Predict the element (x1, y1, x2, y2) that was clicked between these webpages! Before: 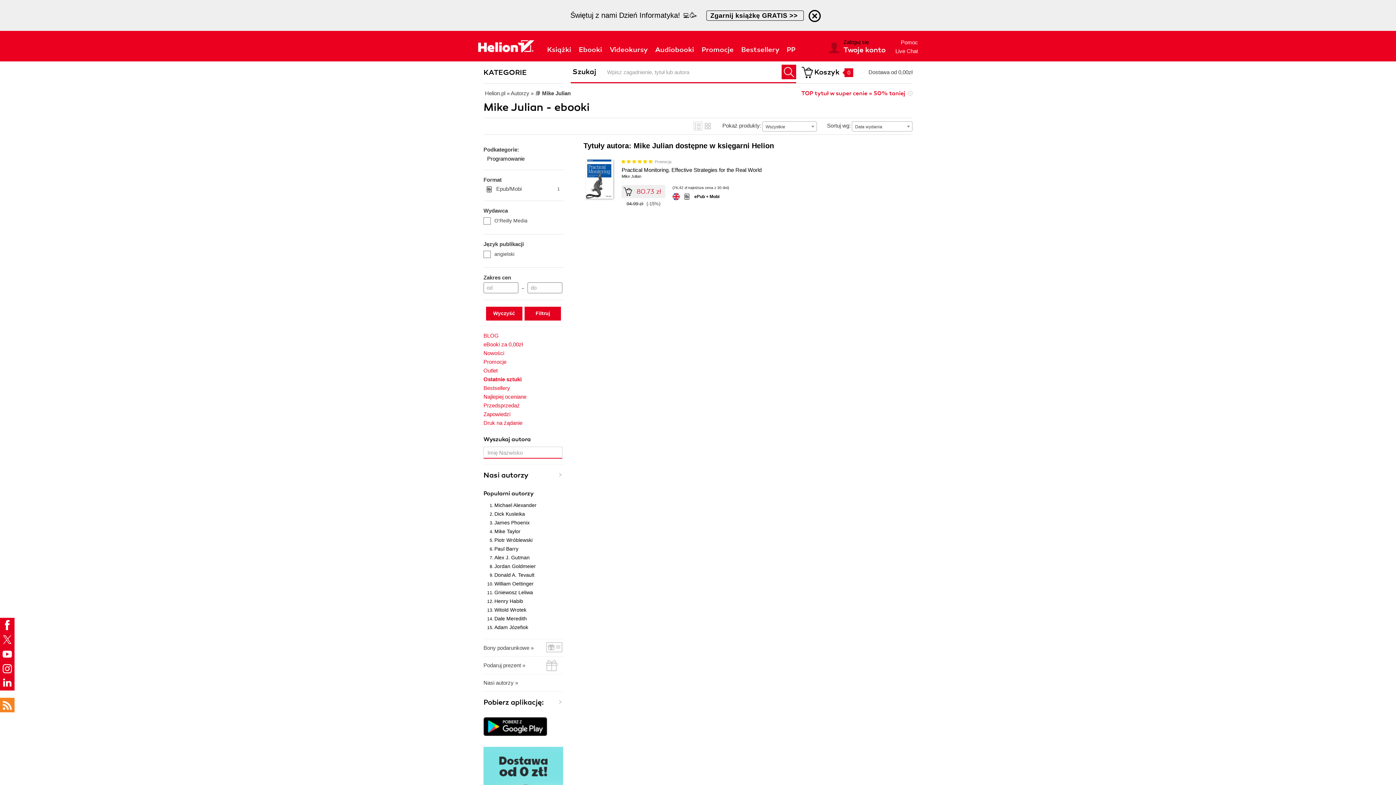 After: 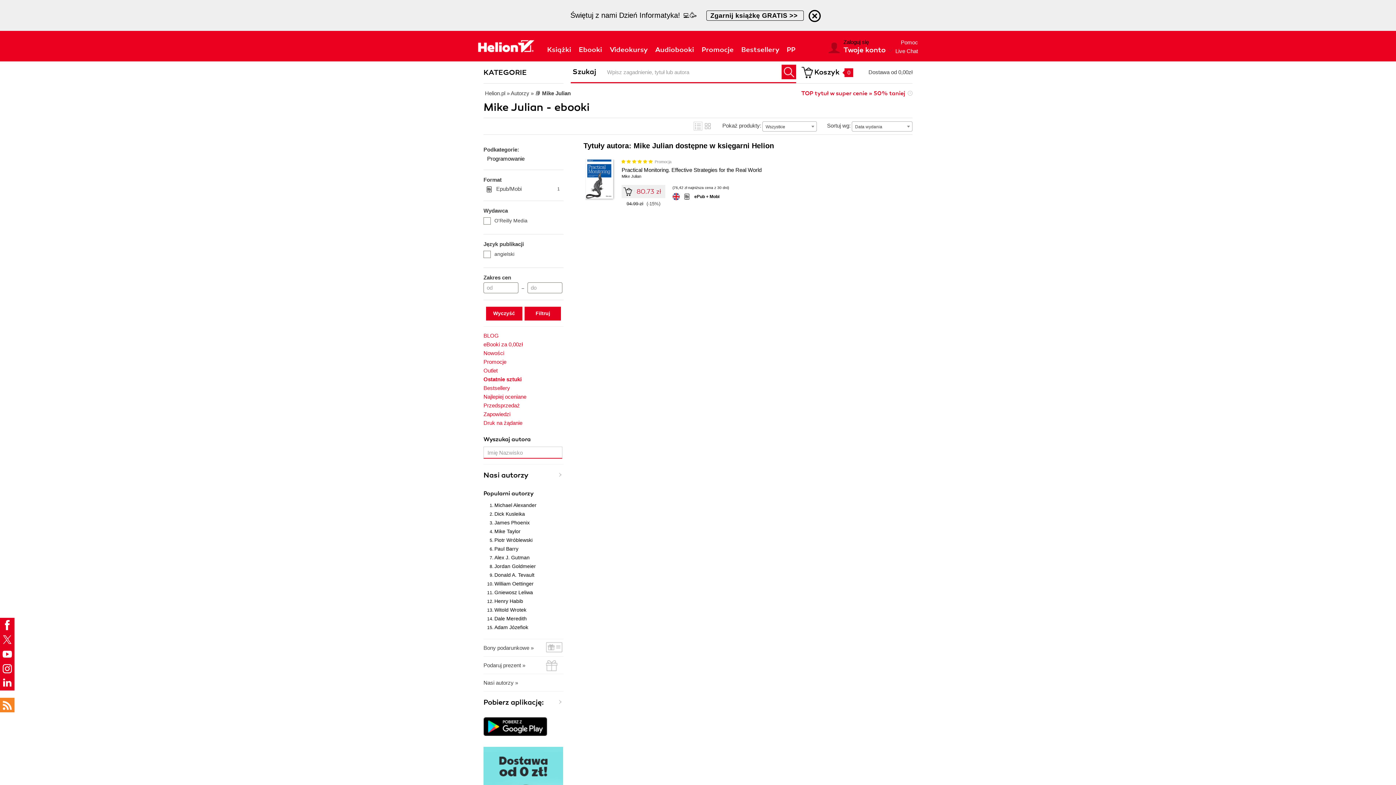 Action: label: » 📚 Mike Julian bbox: (530, 90, 570, 96)